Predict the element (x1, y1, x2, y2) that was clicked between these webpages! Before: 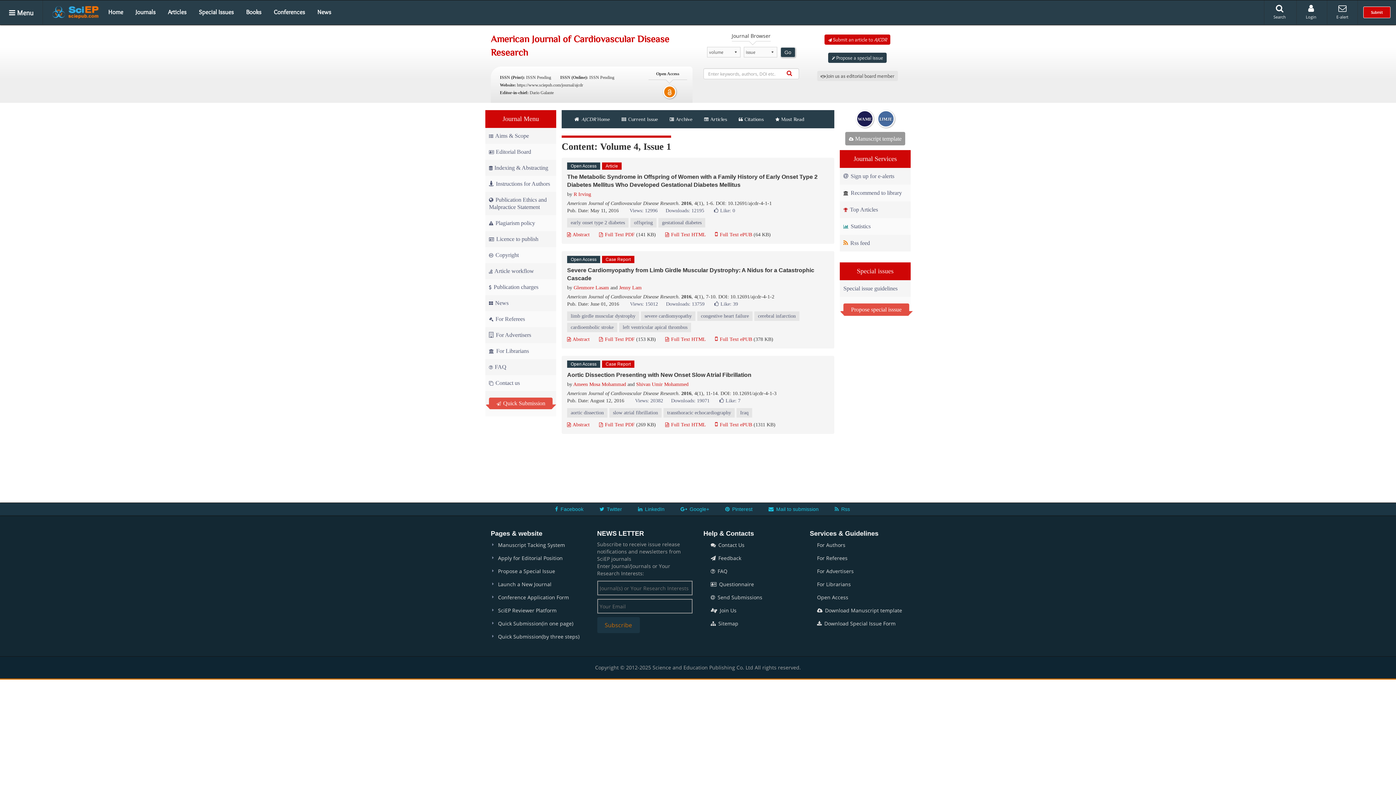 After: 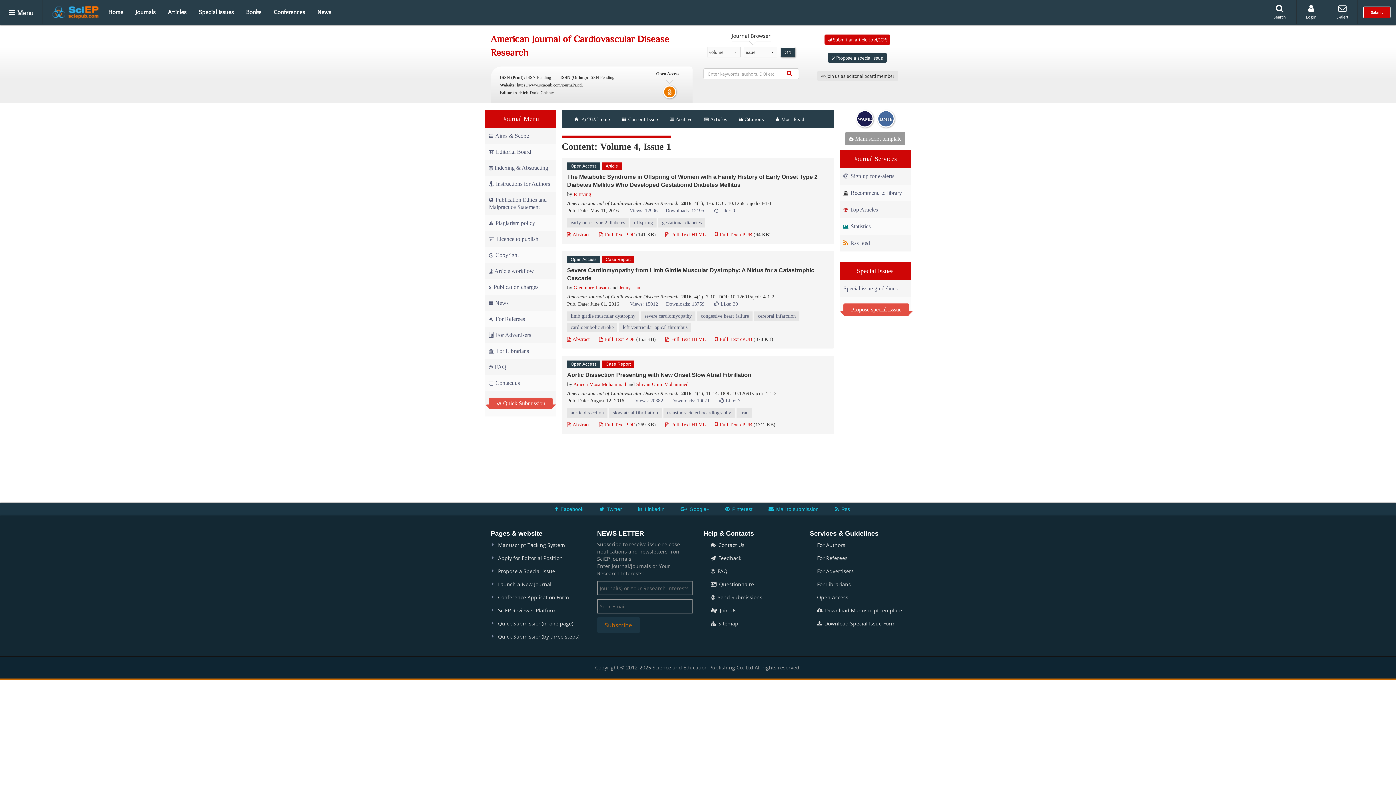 Action: bbox: (619, 285, 641, 290) label: Jenny Lam